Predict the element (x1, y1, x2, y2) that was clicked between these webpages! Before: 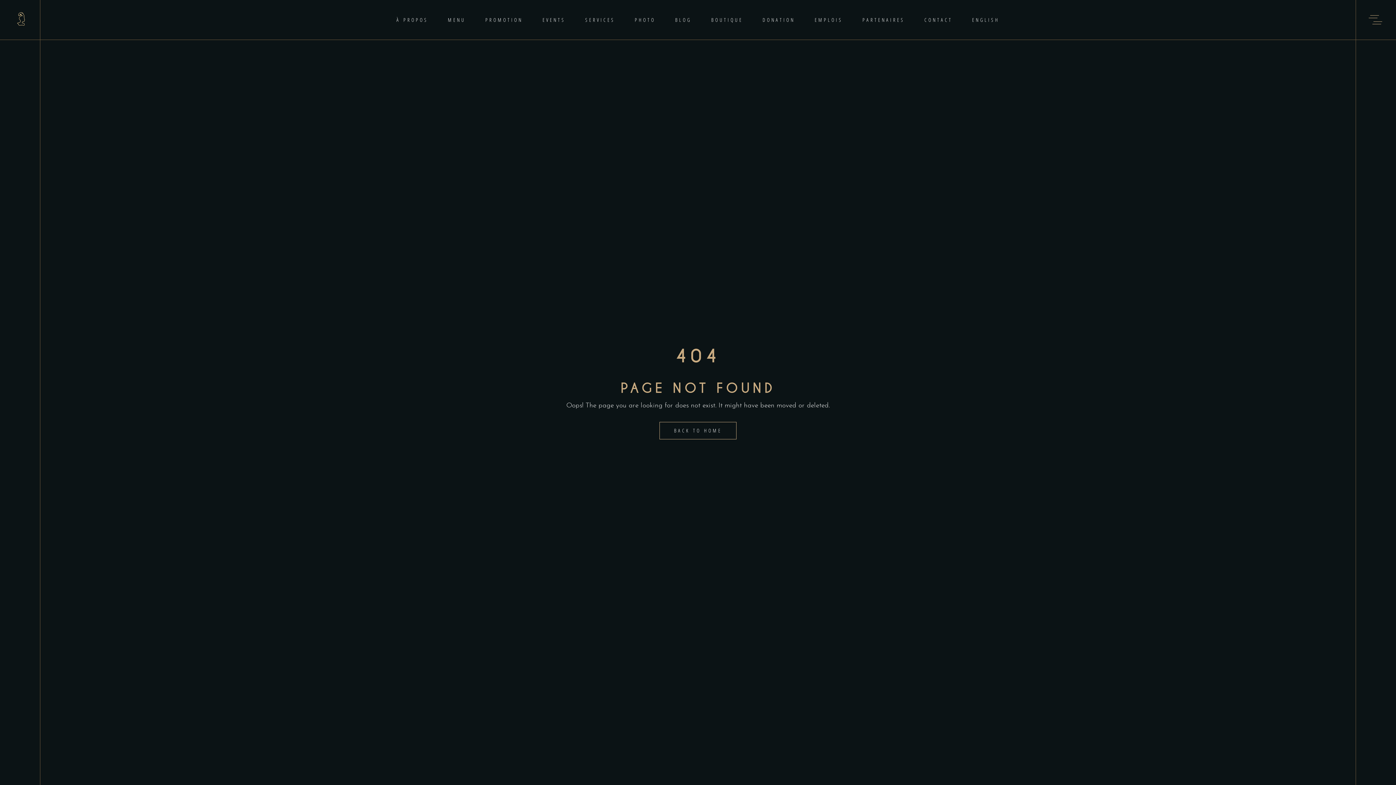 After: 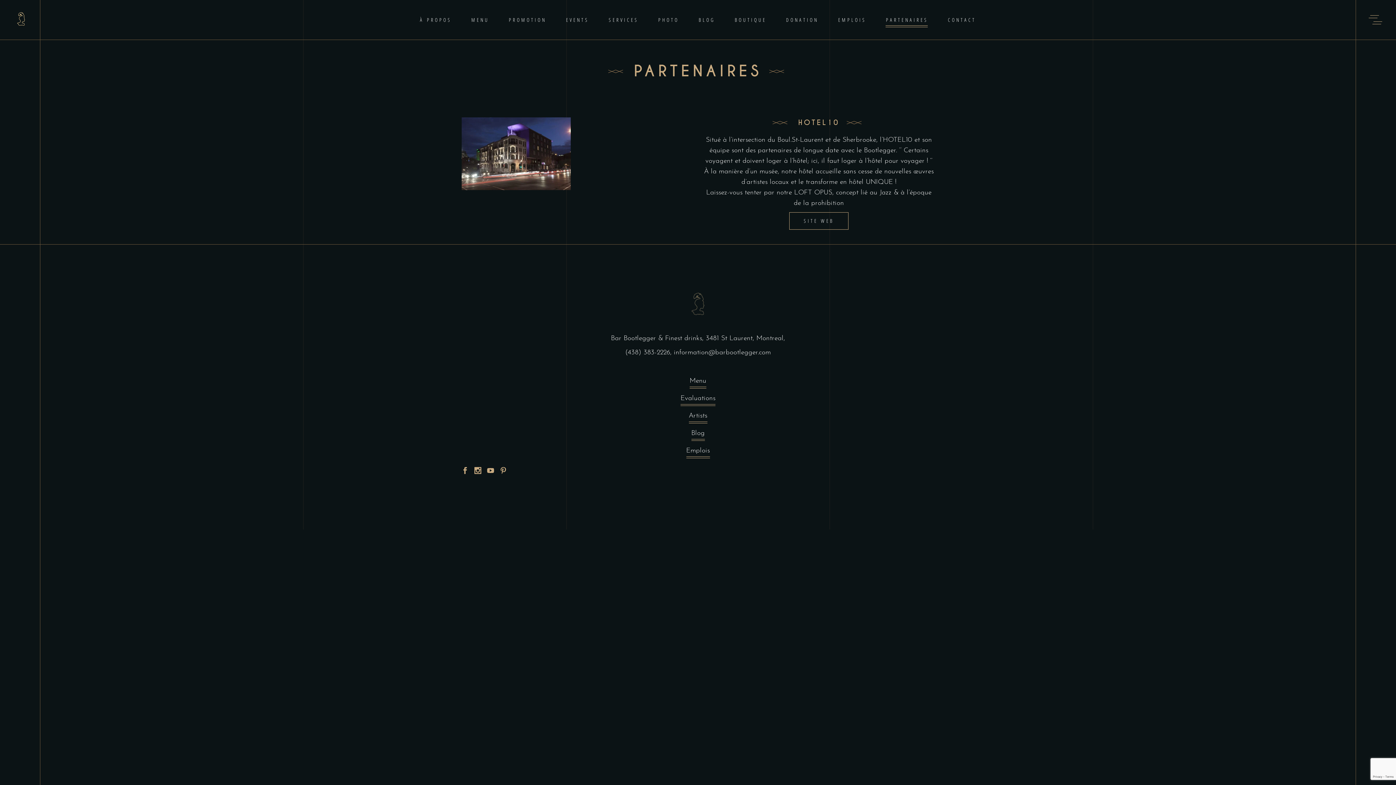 Action: label: PARTENAIRES bbox: (852, 15, 914, 24)